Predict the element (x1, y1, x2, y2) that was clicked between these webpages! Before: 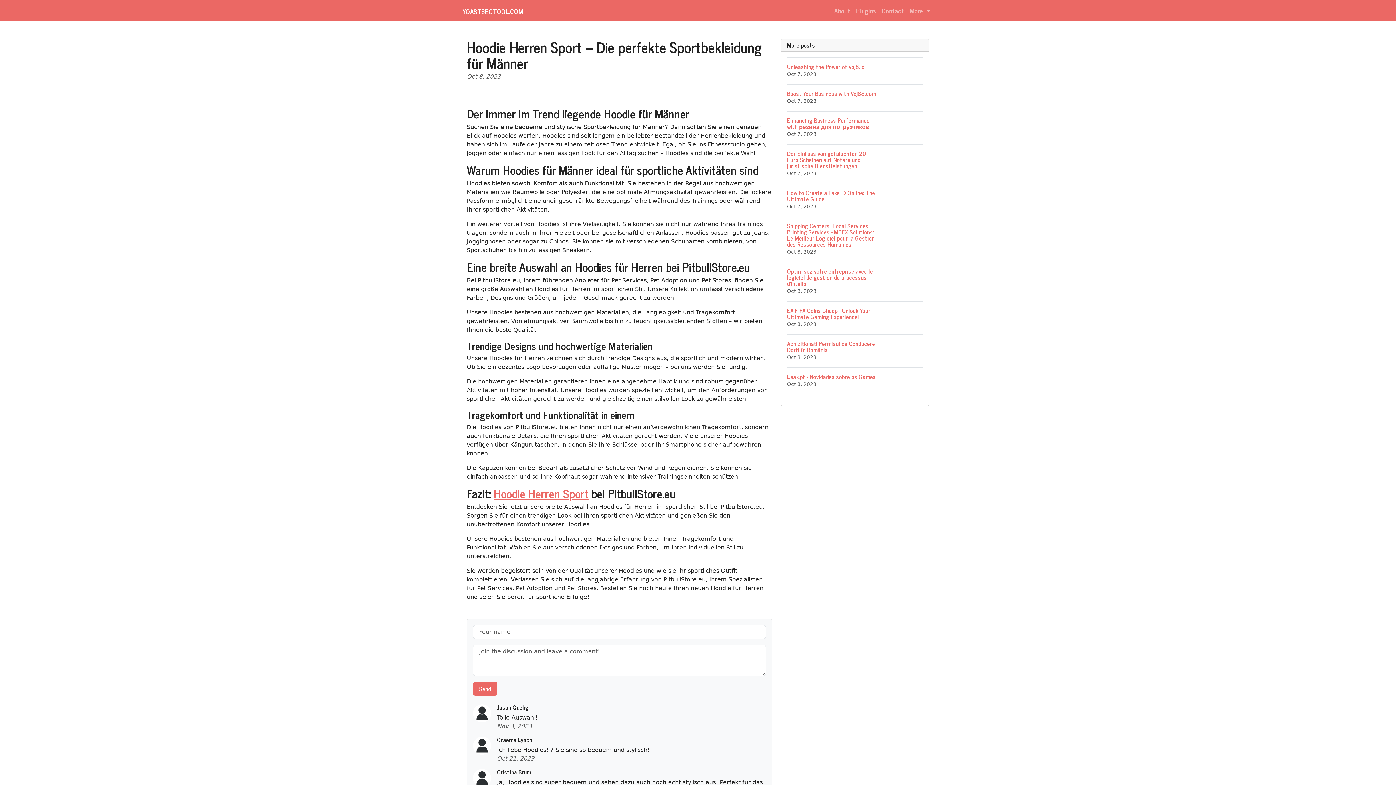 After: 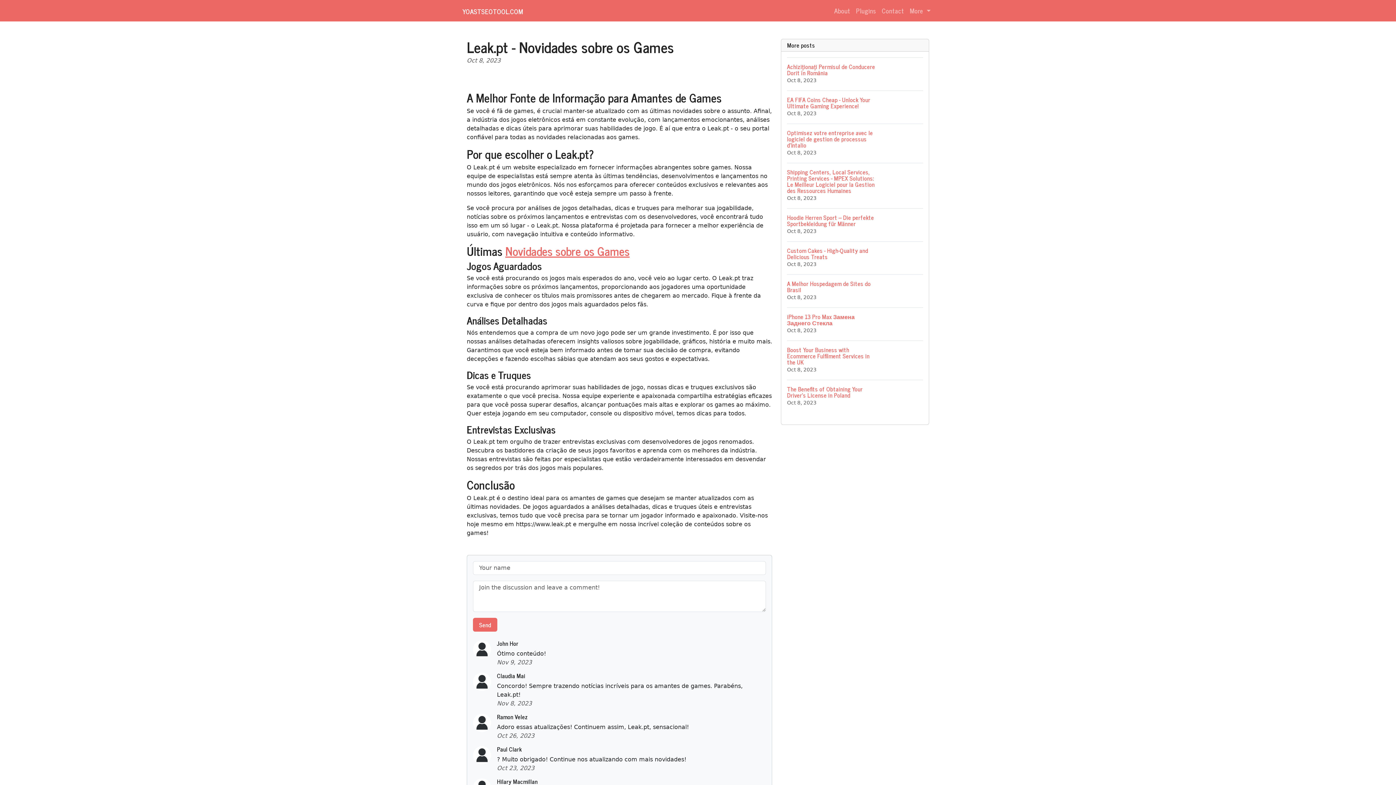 Action: bbox: (787, 367, 923, 394) label: Leak.pt - Novidades sobre os Games
Oct 8, 2023